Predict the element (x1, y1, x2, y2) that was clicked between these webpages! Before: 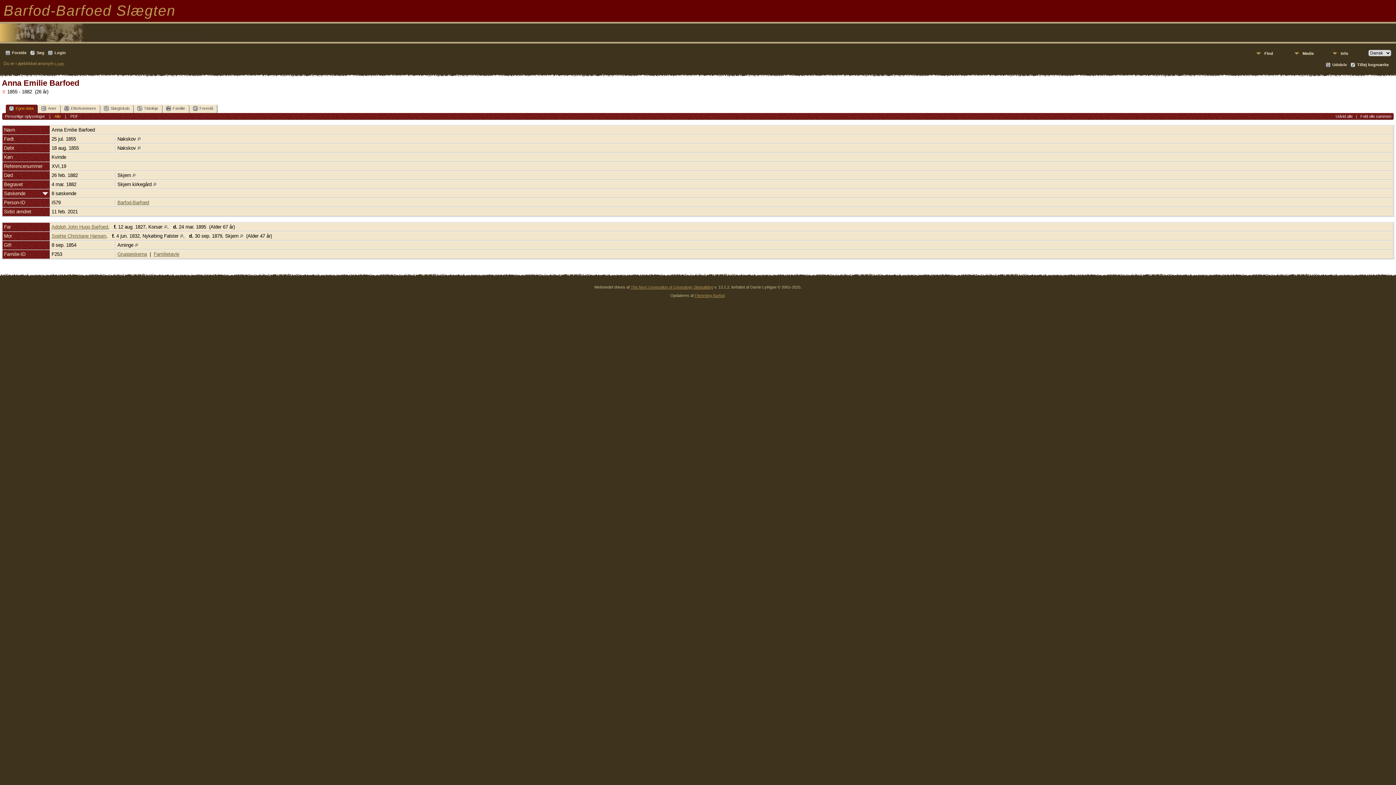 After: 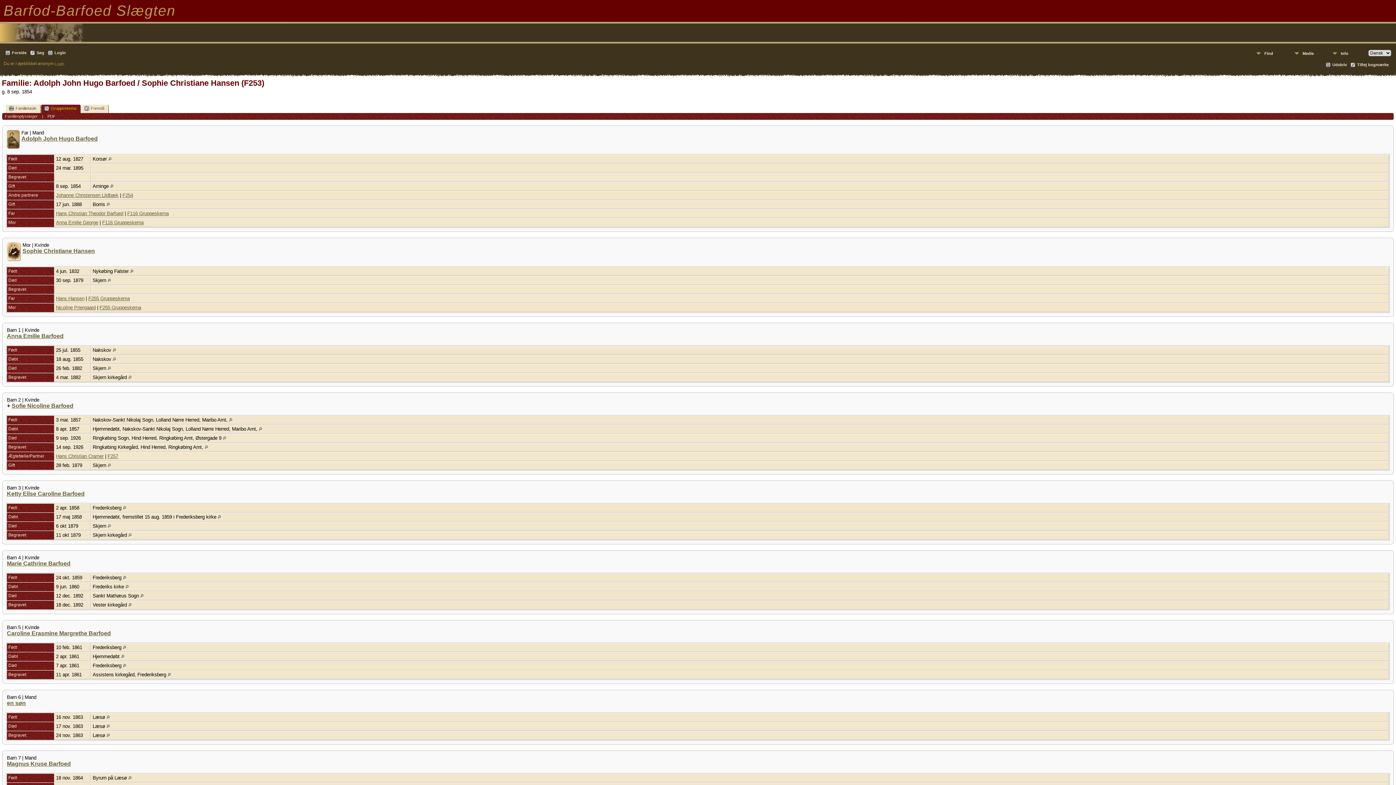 Action: bbox: (117, 251, 146, 257) label: Gruppeskema